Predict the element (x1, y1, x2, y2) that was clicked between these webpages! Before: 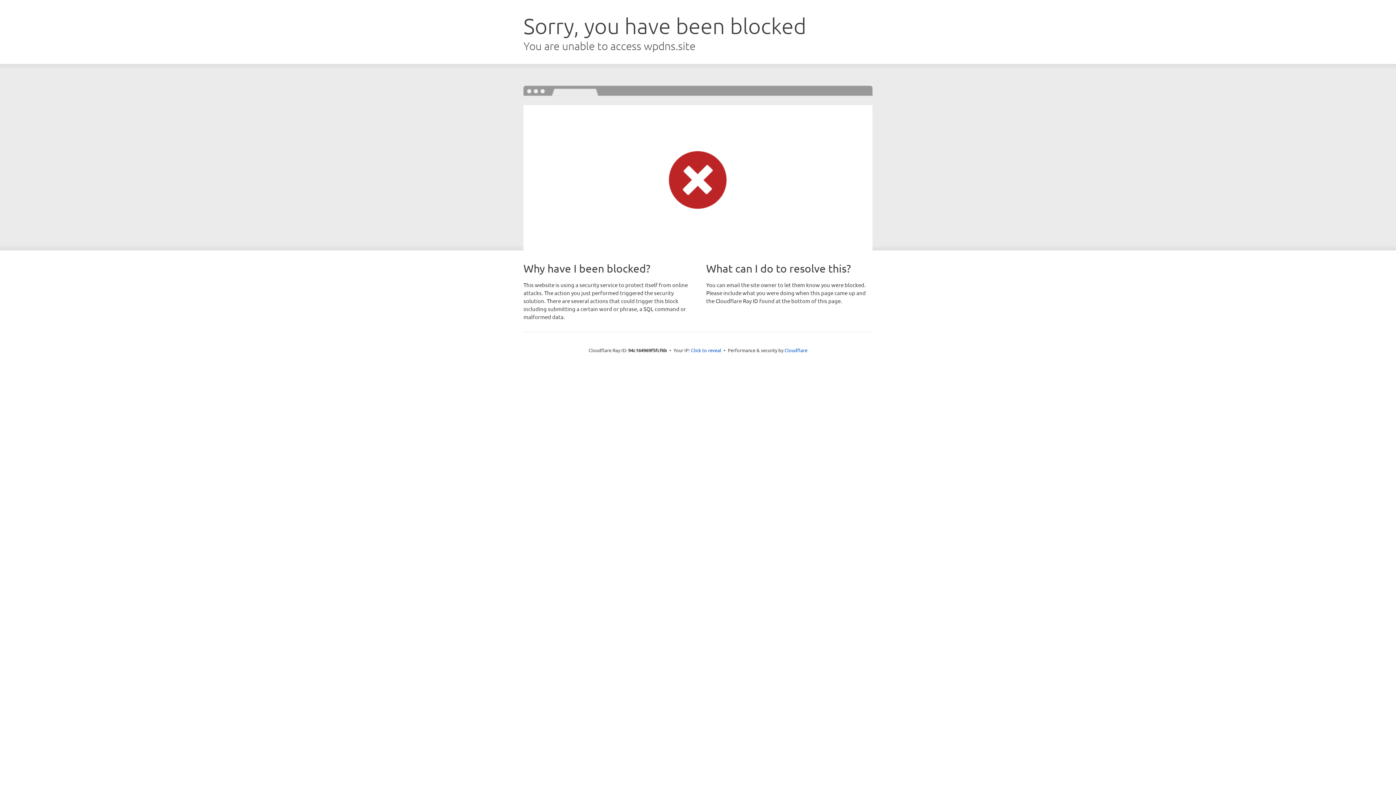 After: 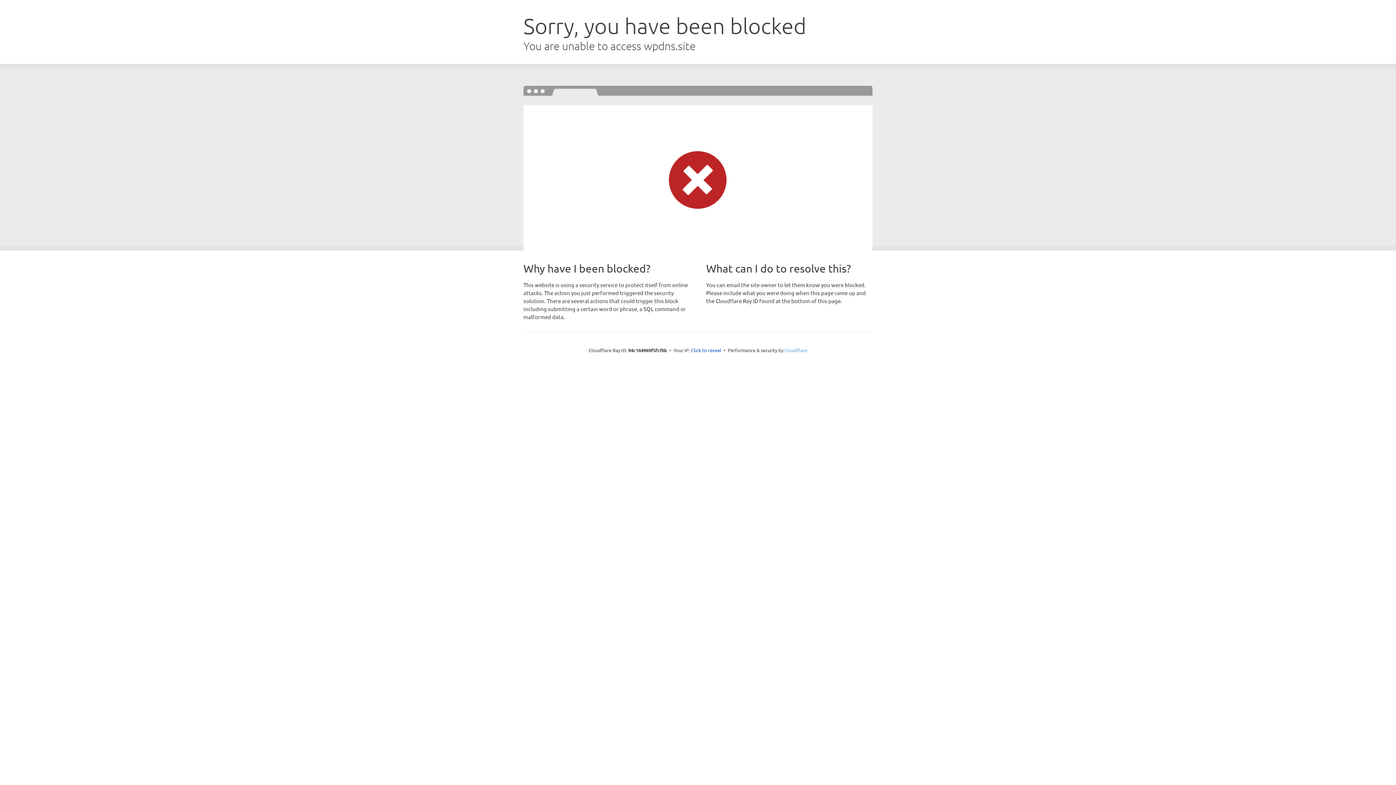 Action: label: Cloudflare bbox: (784, 347, 807, 353)